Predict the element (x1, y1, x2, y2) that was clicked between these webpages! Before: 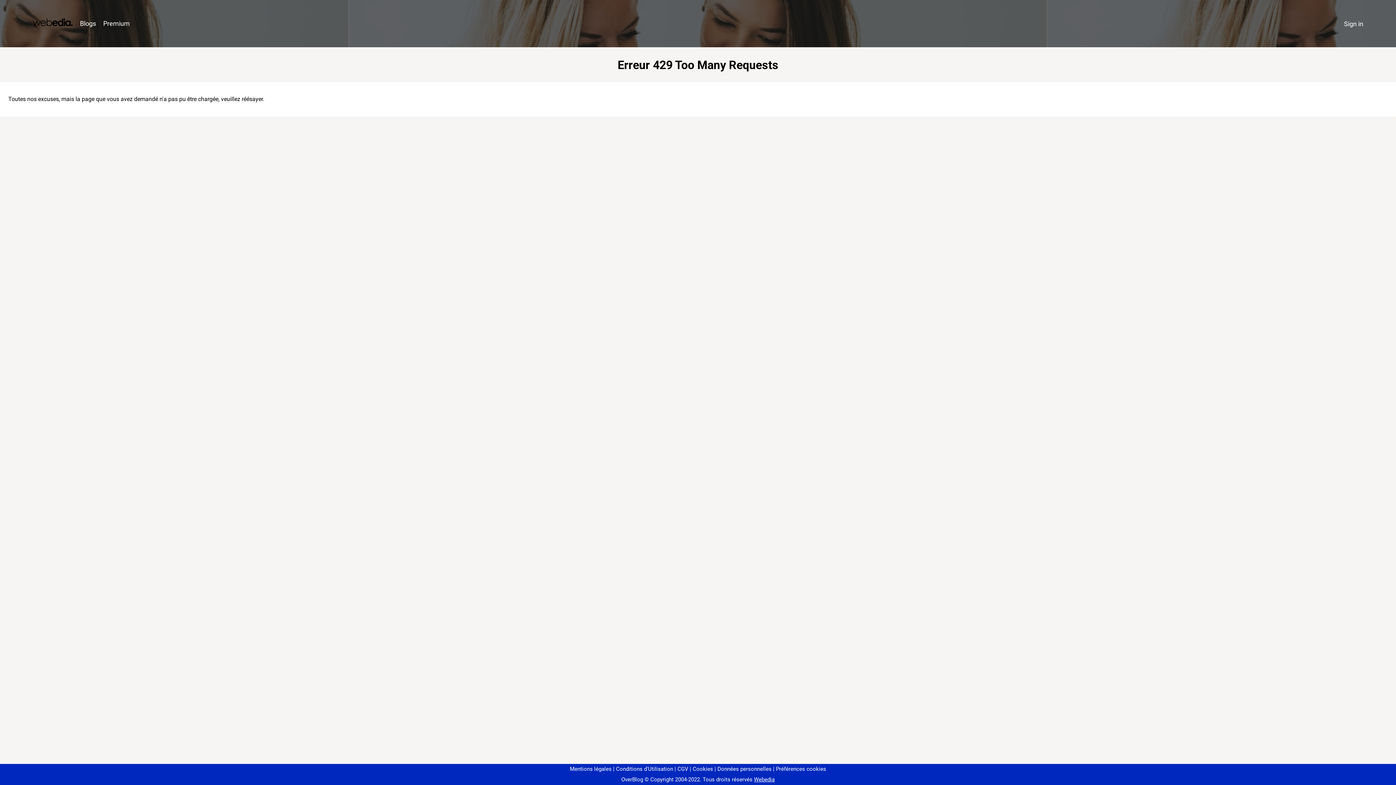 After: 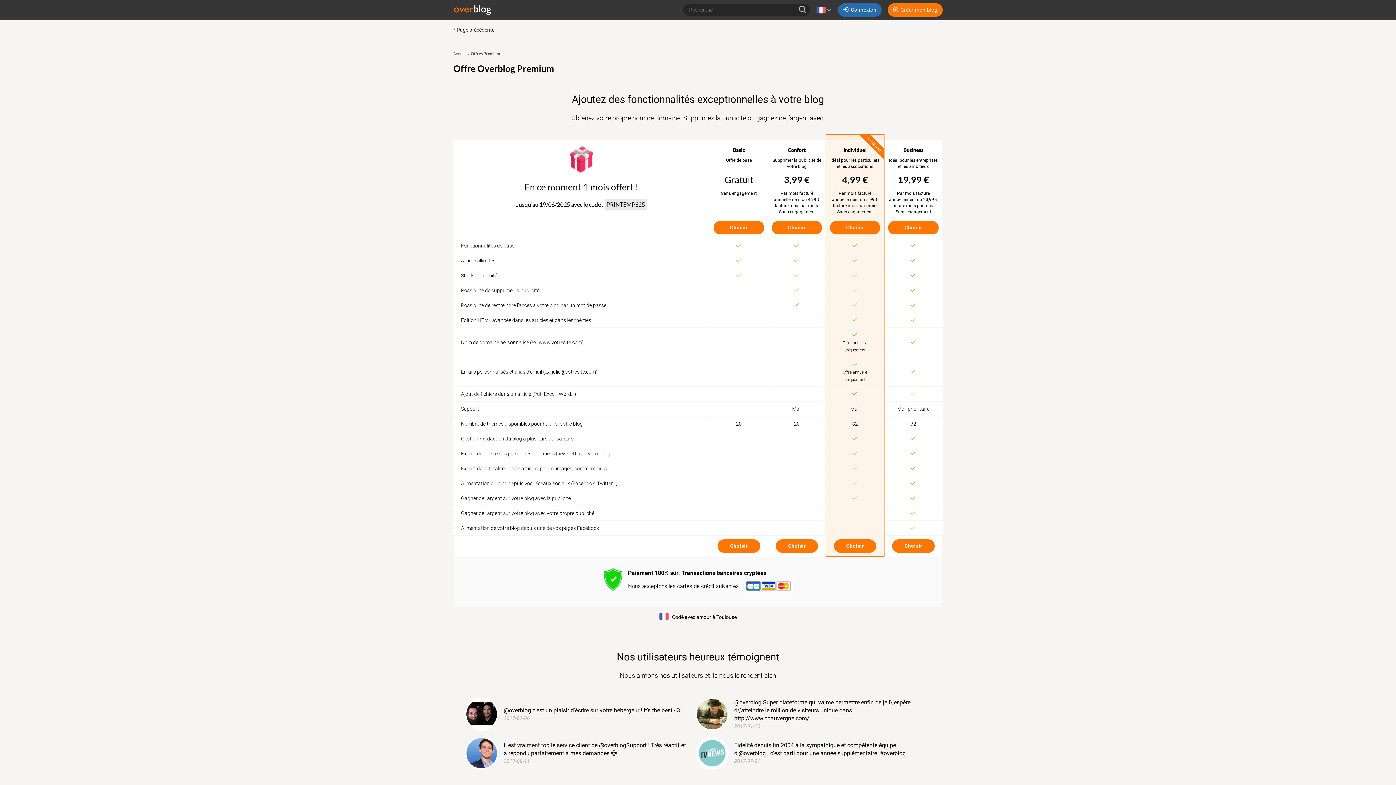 Action: bbox: (99, 16, 133, 31) label: Premium